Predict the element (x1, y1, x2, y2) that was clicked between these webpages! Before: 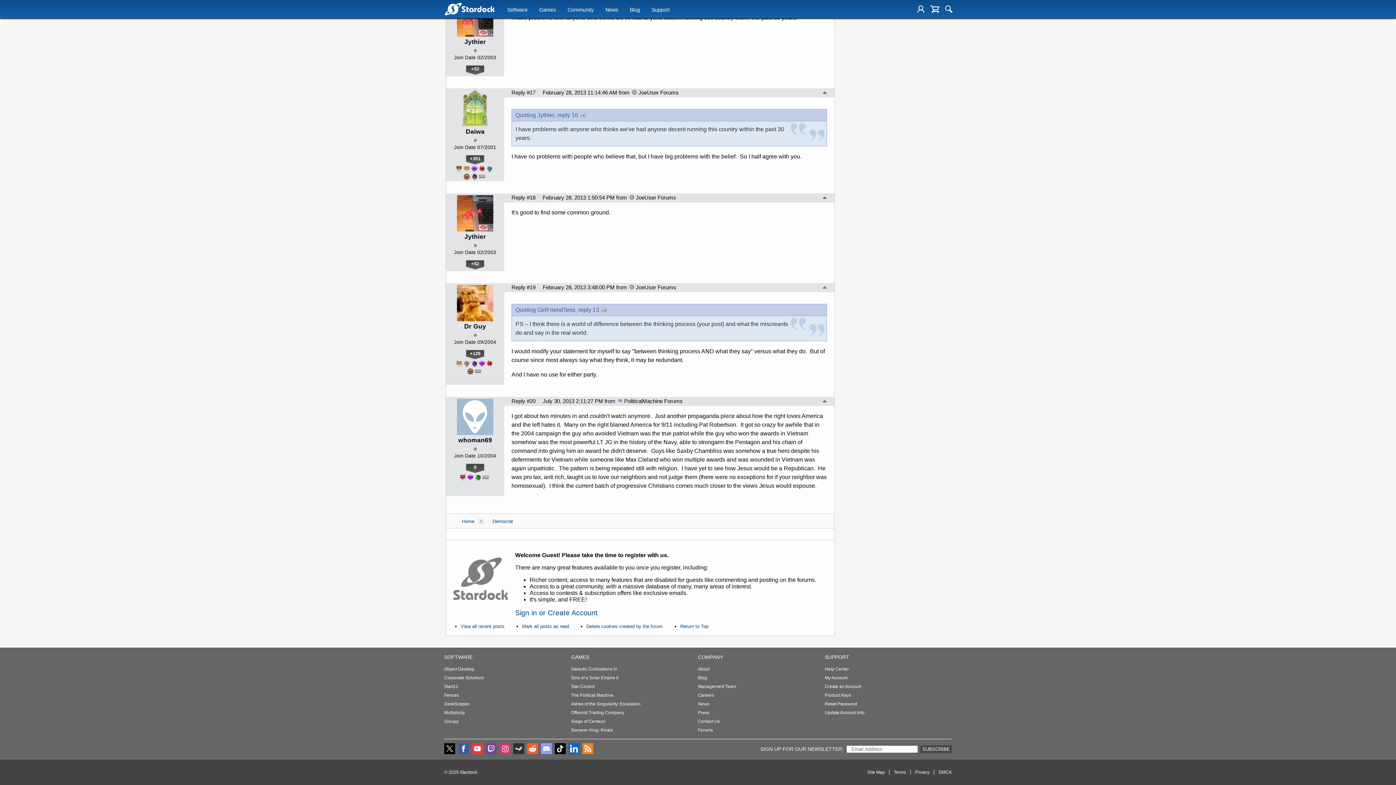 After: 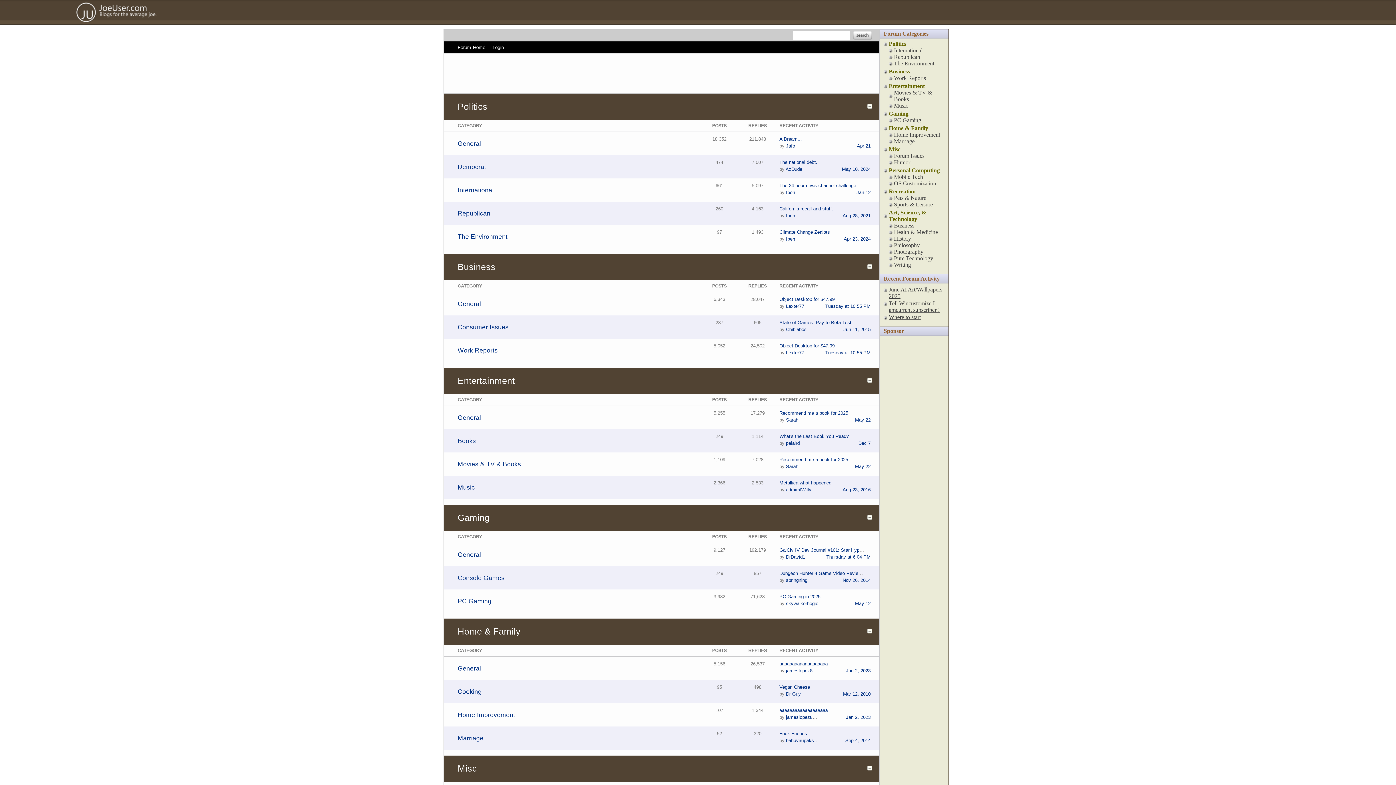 Action: bbox: (628, 194, 676, 201) label: JoeUser Forums